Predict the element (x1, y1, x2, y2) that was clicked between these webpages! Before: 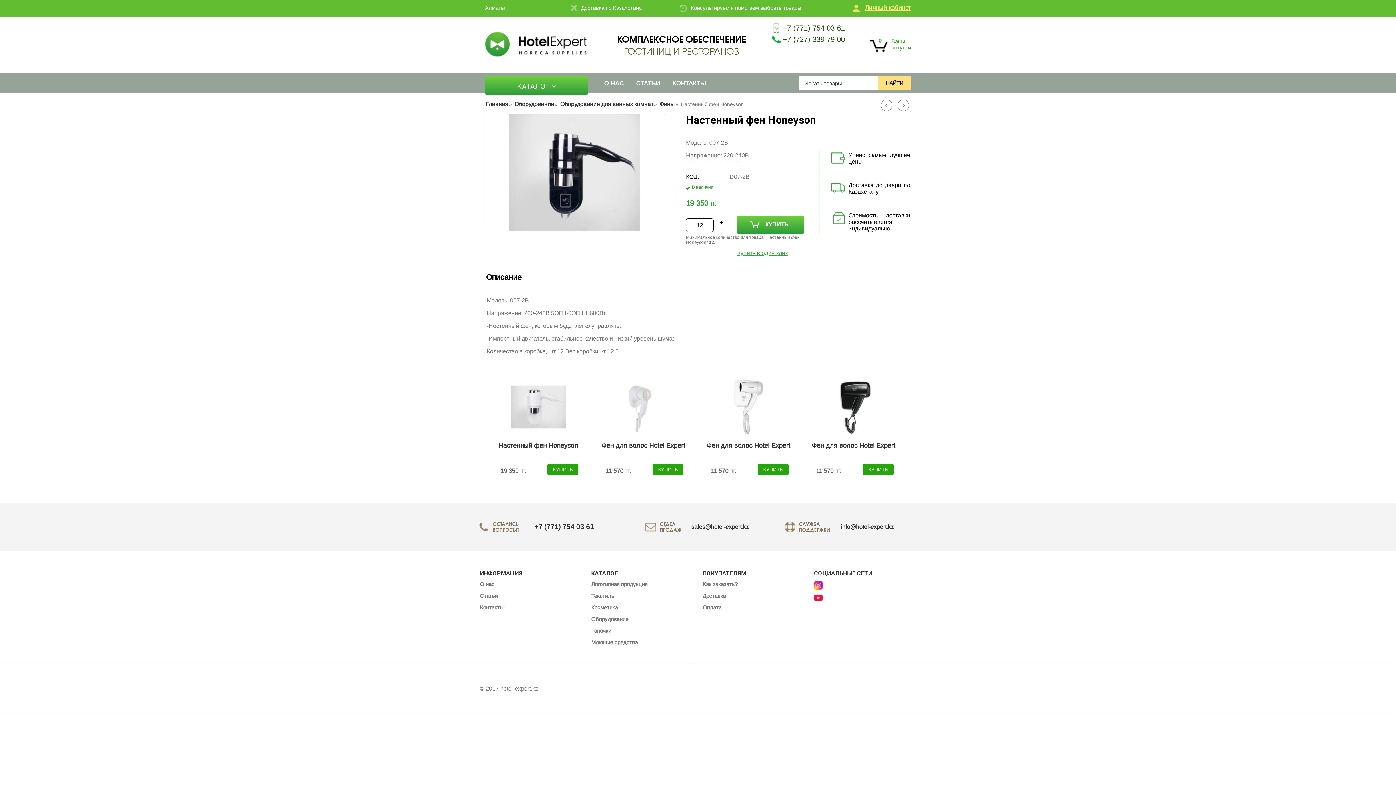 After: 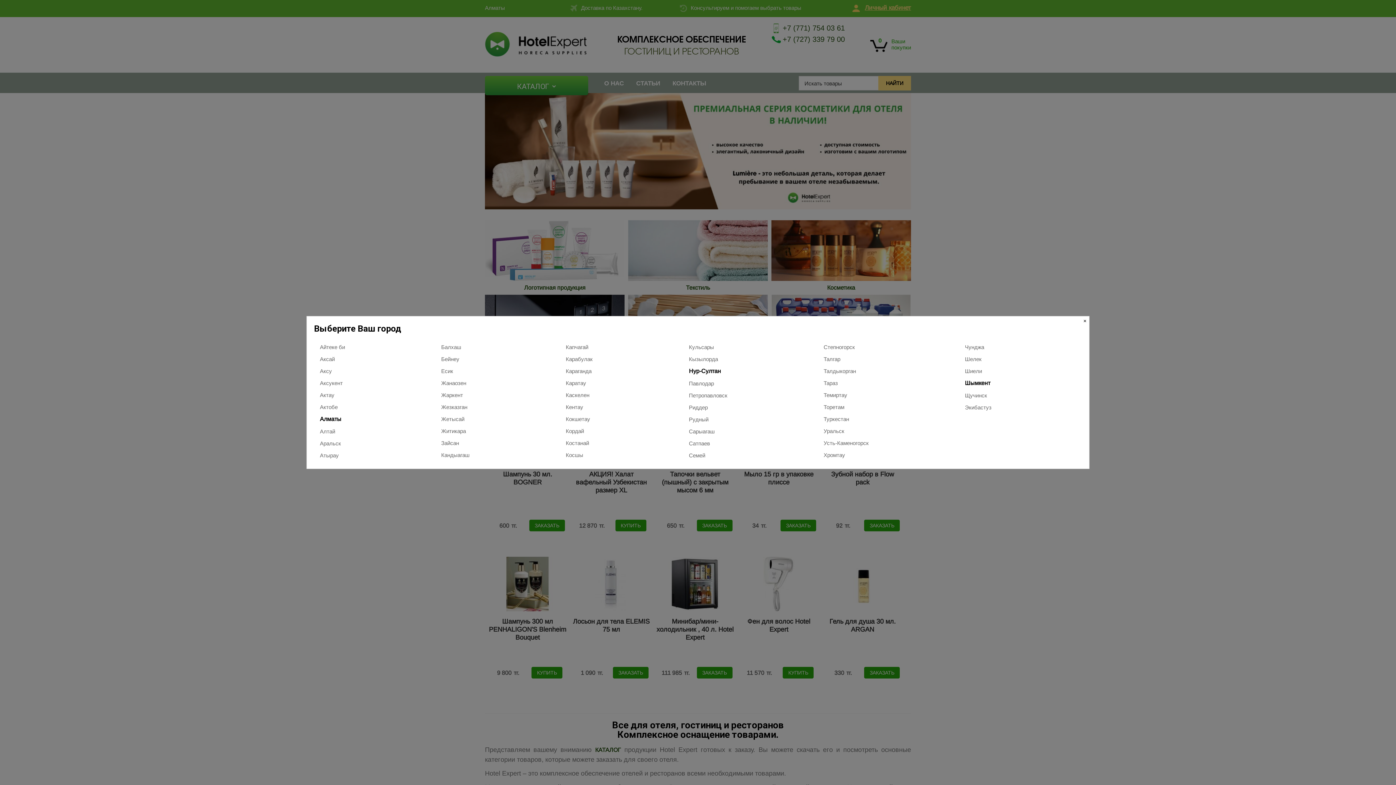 Action: bbox: (632, 72, 664, 92) label: СТАТЬИ